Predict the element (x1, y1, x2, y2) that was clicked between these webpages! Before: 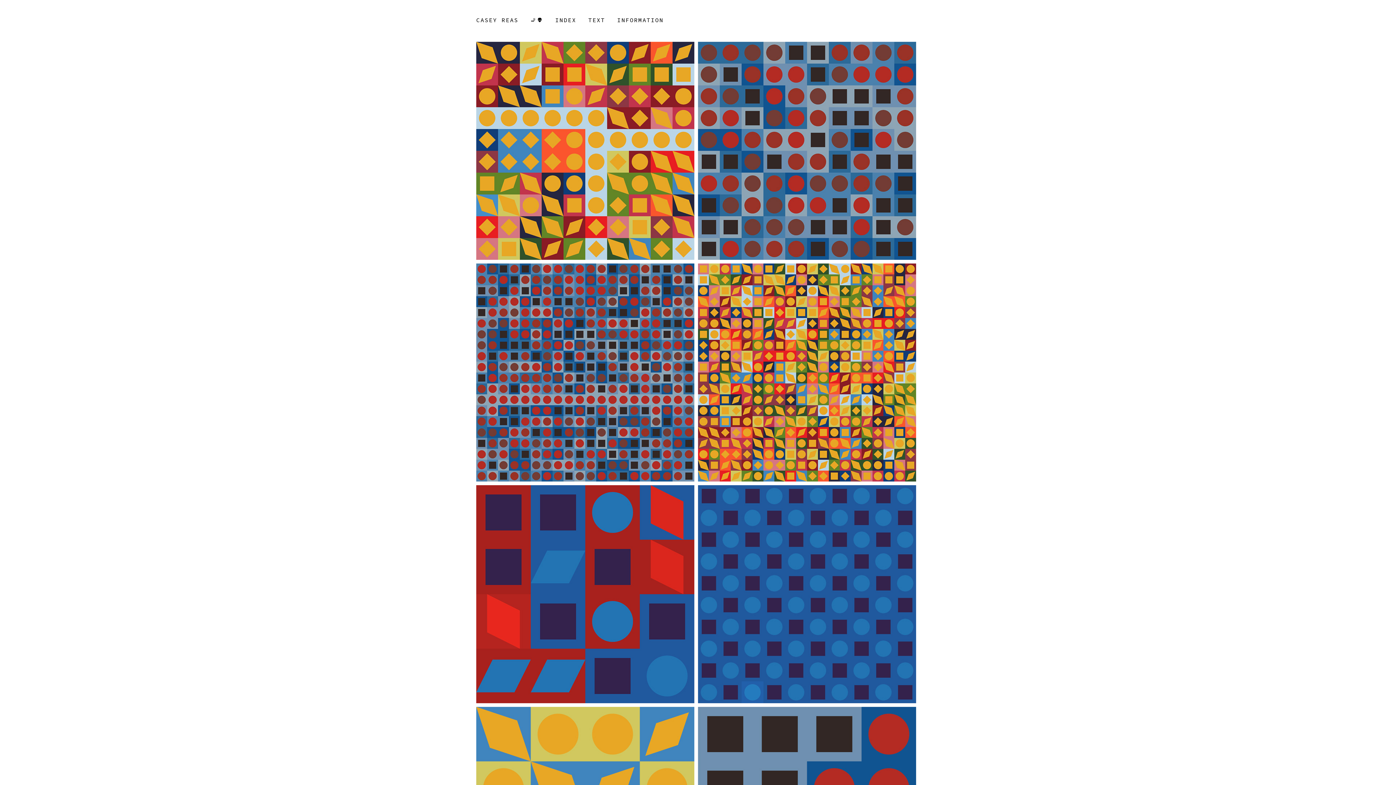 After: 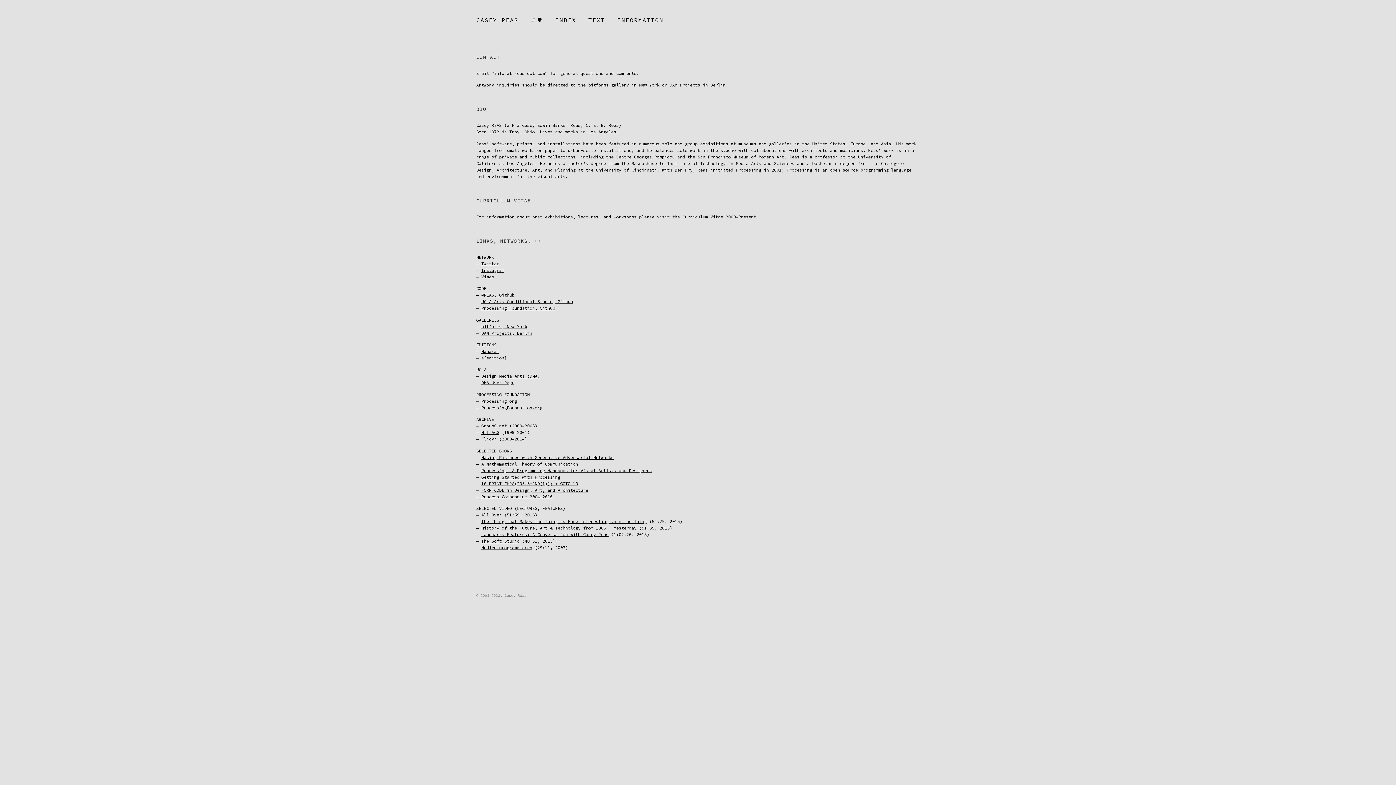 Action: label: INFORMATION bbox: (617, 16, 663, 23)